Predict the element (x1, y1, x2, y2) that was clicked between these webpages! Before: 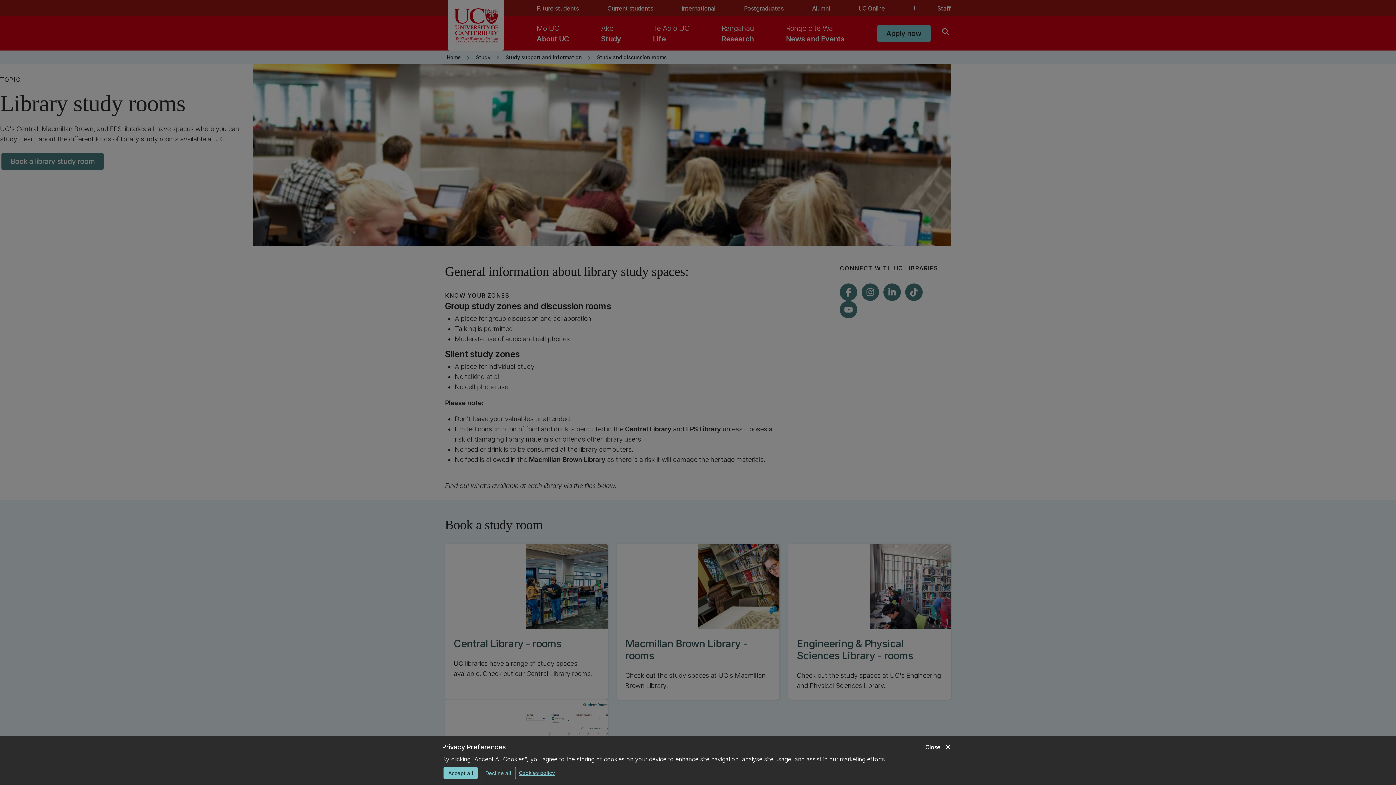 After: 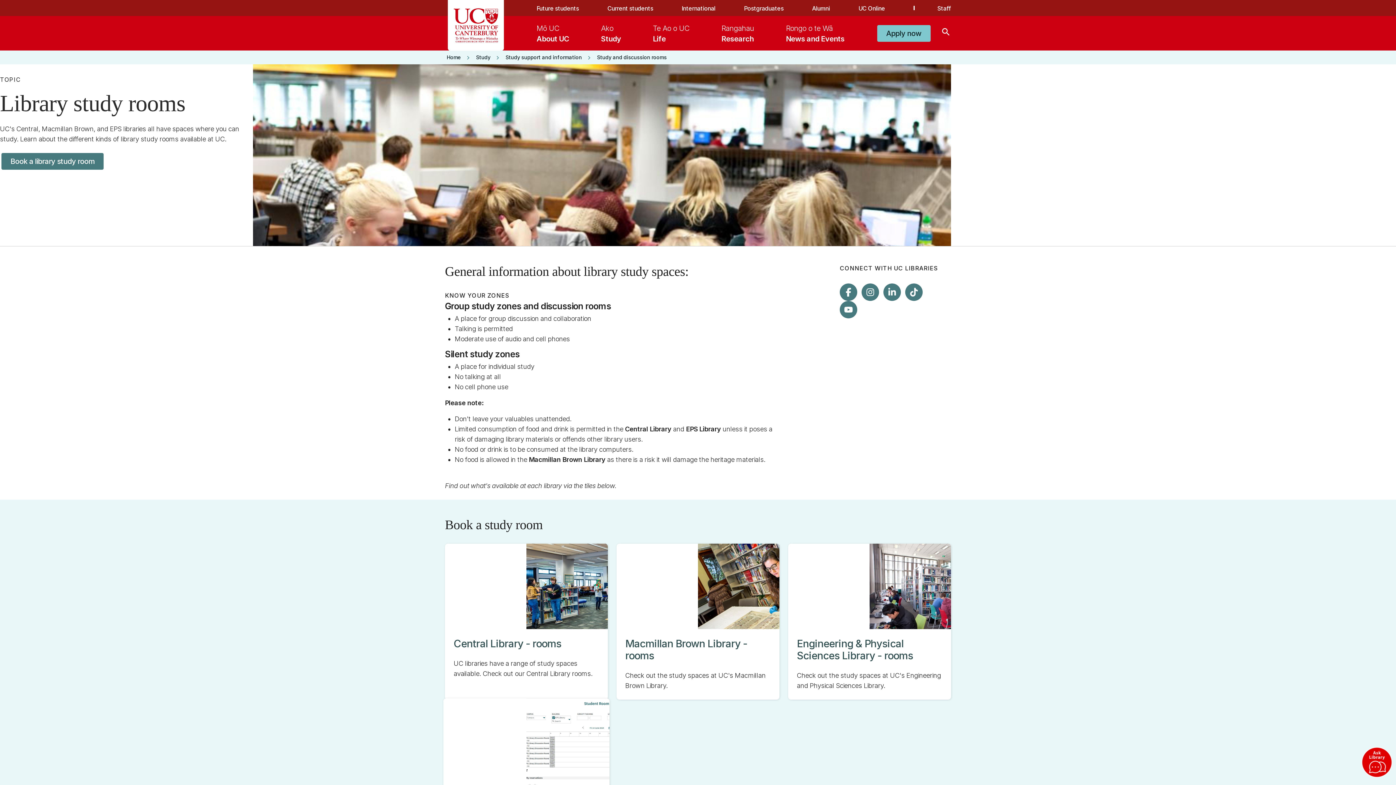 Action: label: Accept all bbox: (443, 767, 477, 779)